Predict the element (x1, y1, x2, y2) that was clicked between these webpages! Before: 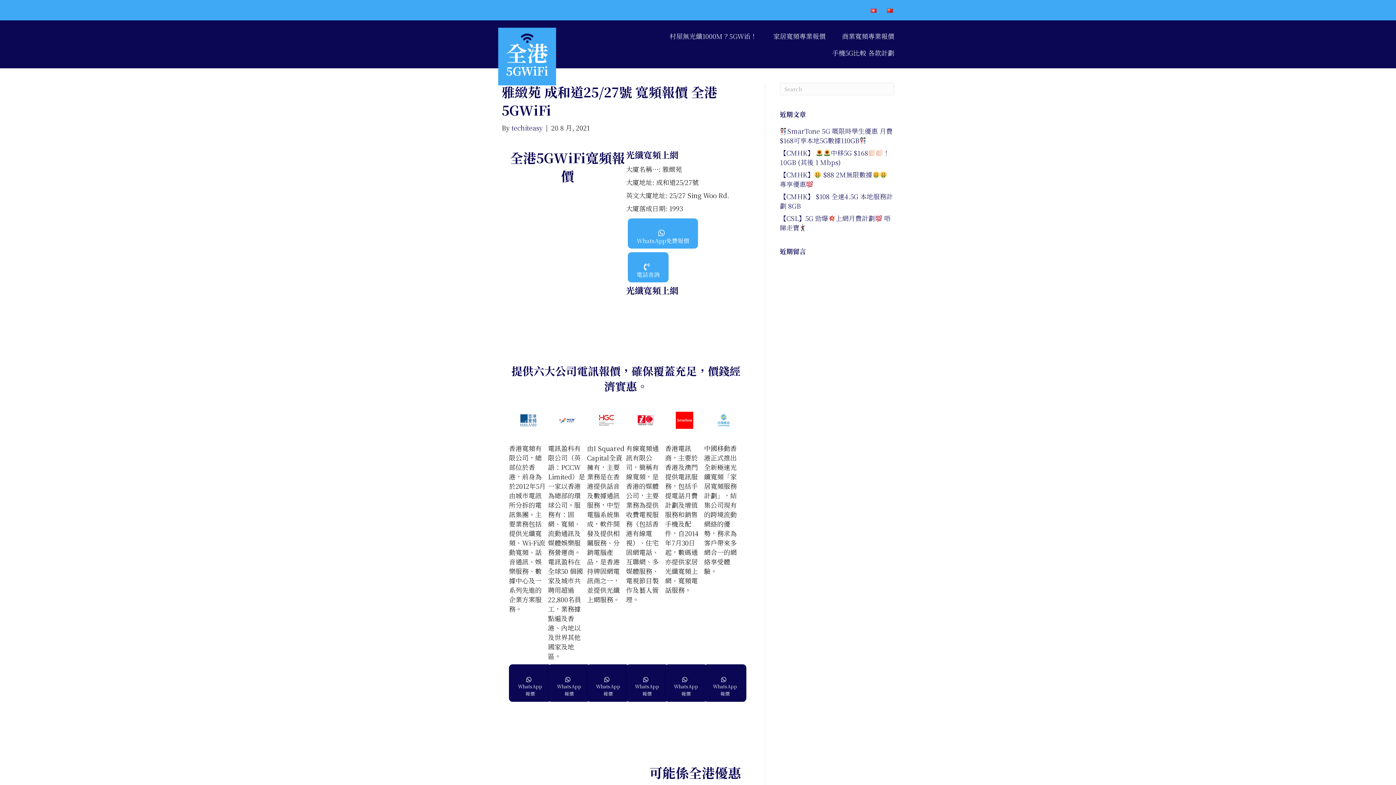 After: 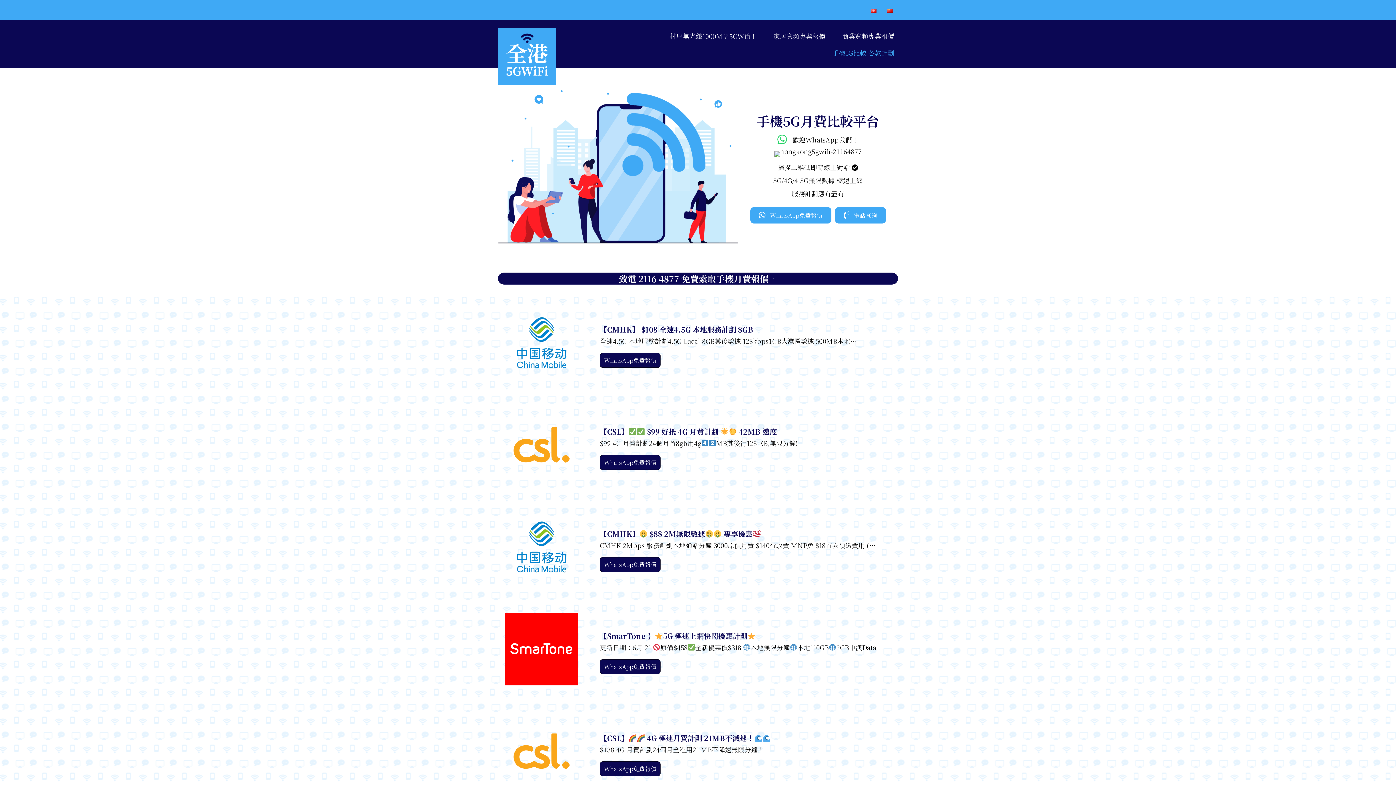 Action: bbox: (828, 44, 898, 61) label: 手機5G比較 各款計劃